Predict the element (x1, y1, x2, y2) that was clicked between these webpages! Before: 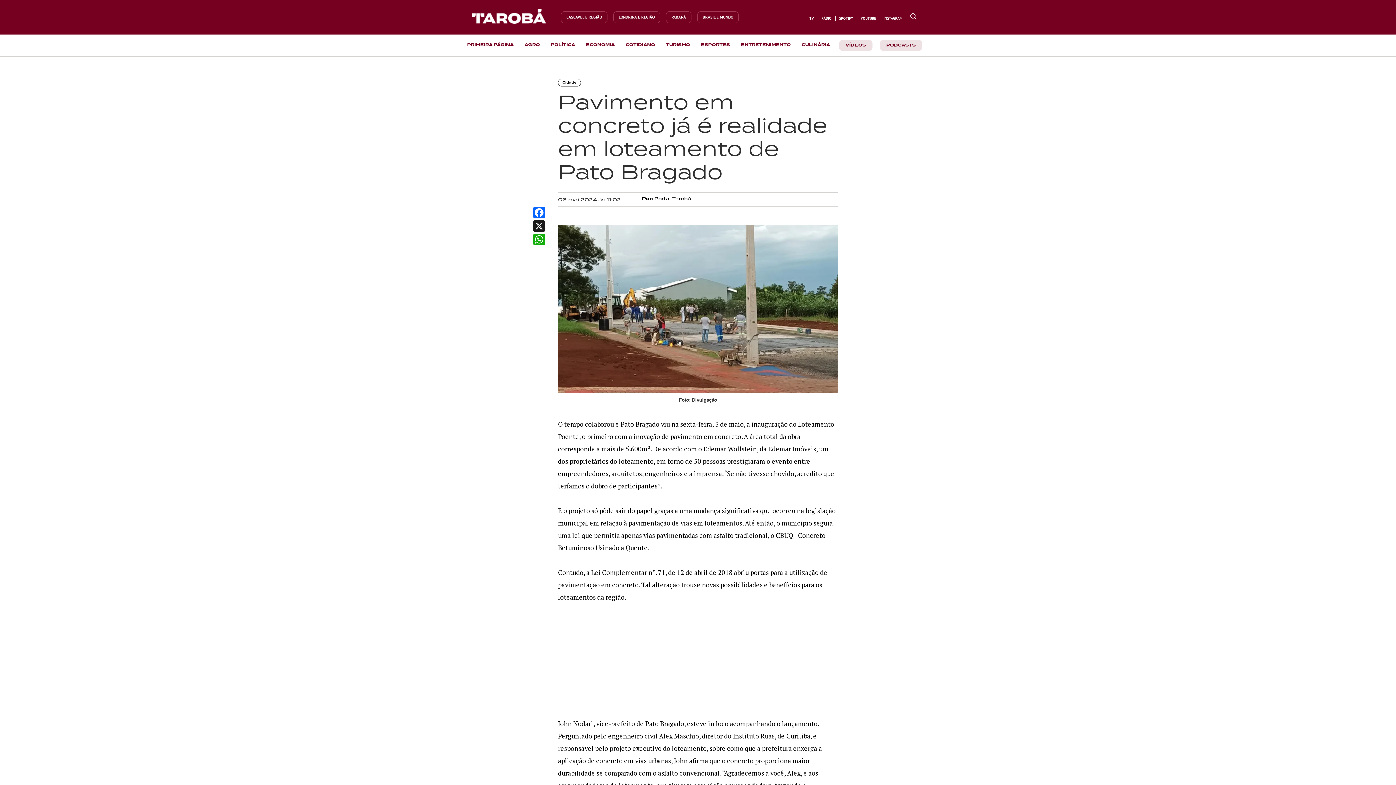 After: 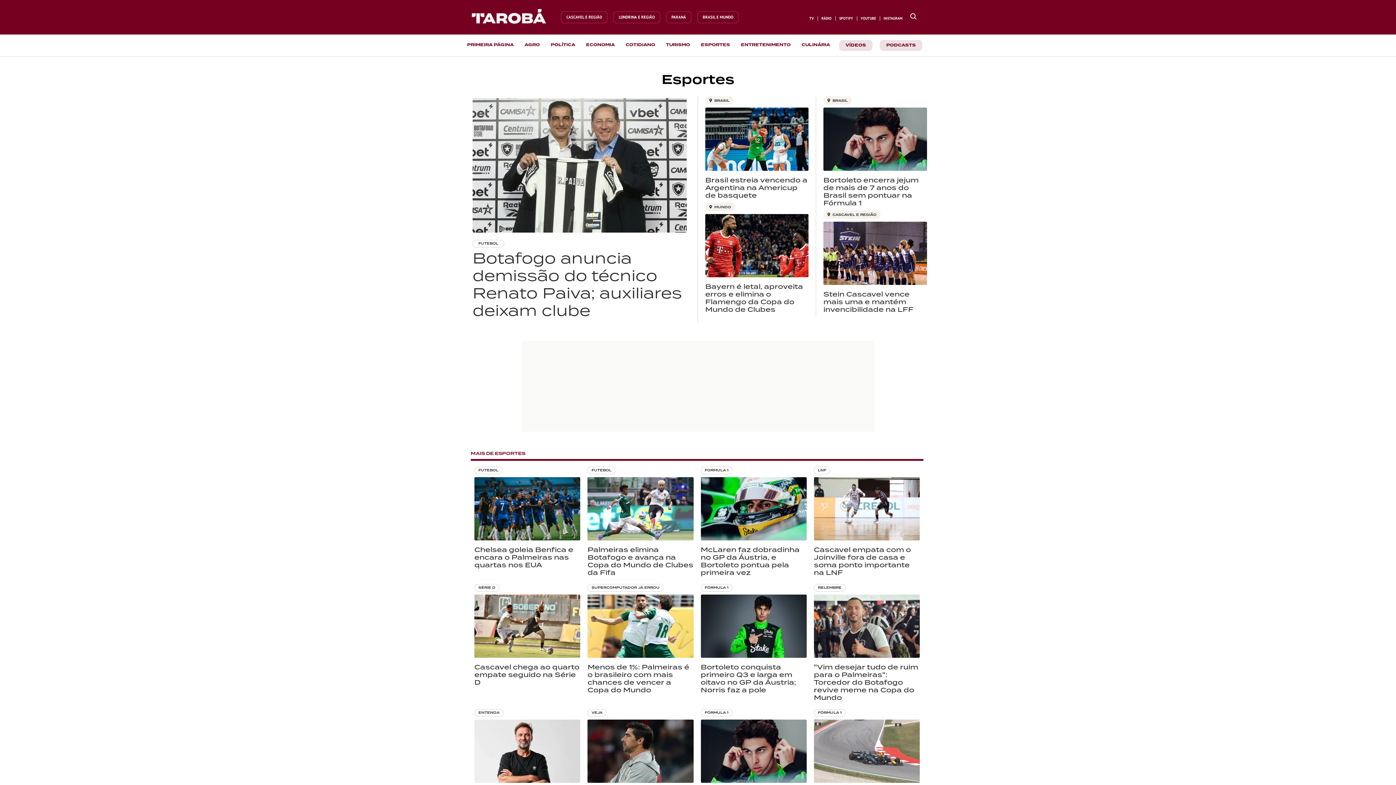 Action: bbox: (701, 42, 730, 48) label: Ir para a página